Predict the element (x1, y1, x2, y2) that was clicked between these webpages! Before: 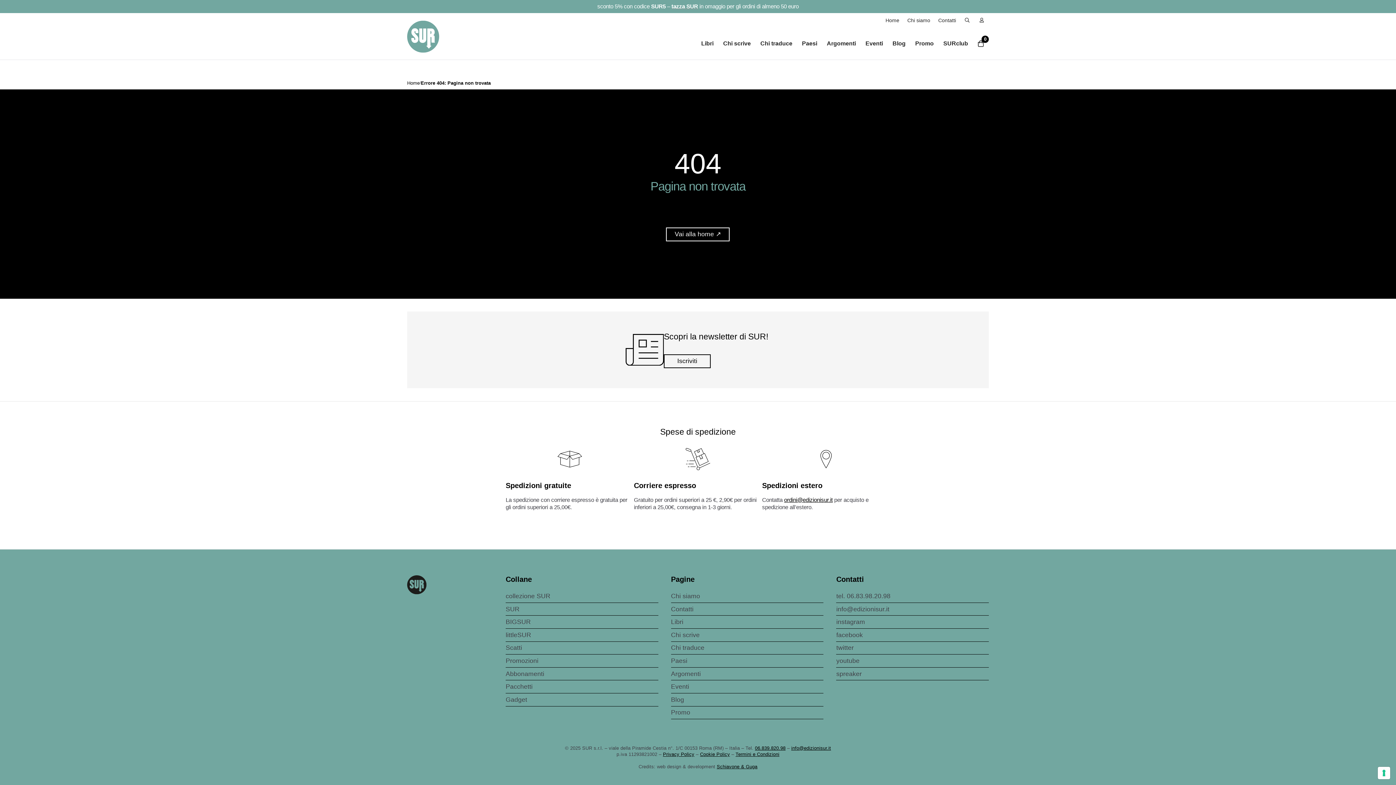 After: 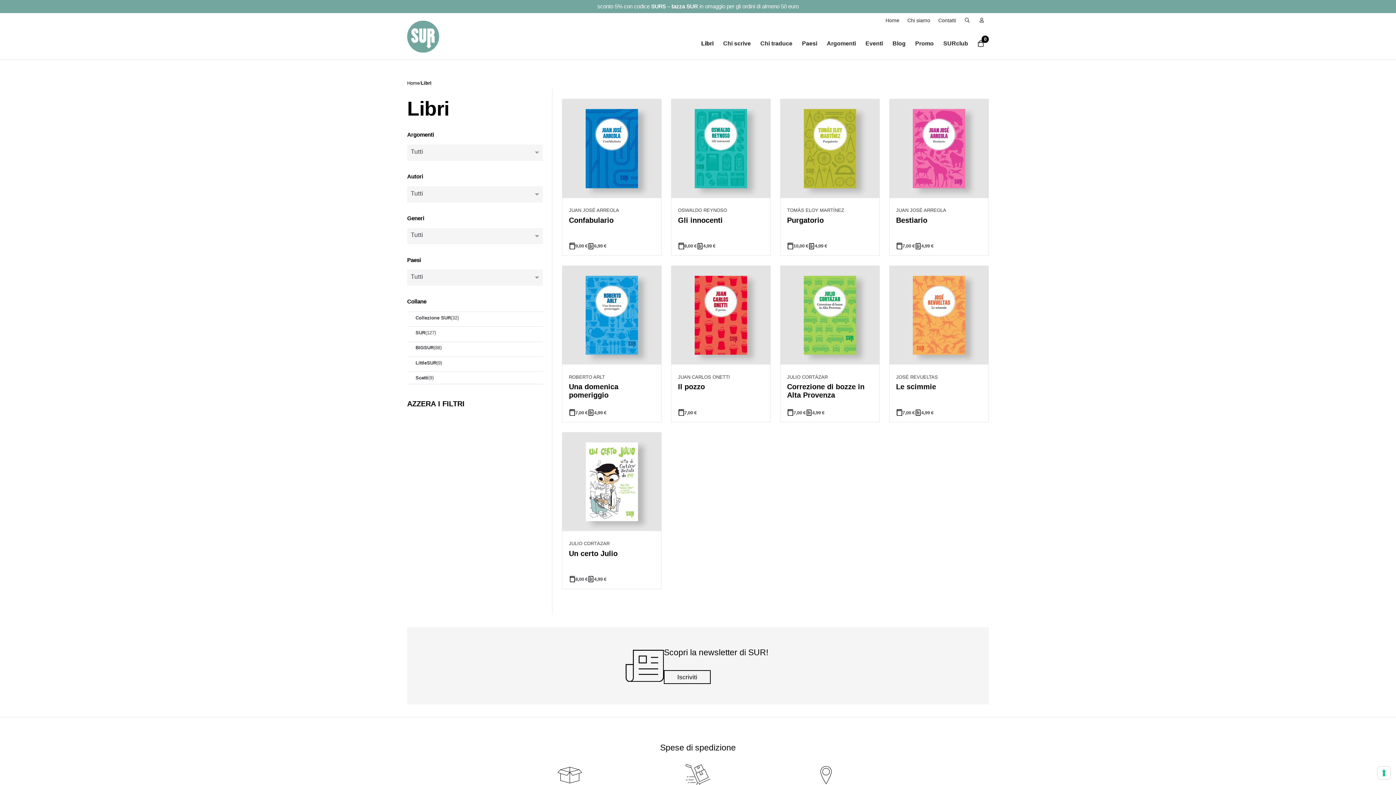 Action: bbox: (505, 629, 658, 642) label: littleSUR